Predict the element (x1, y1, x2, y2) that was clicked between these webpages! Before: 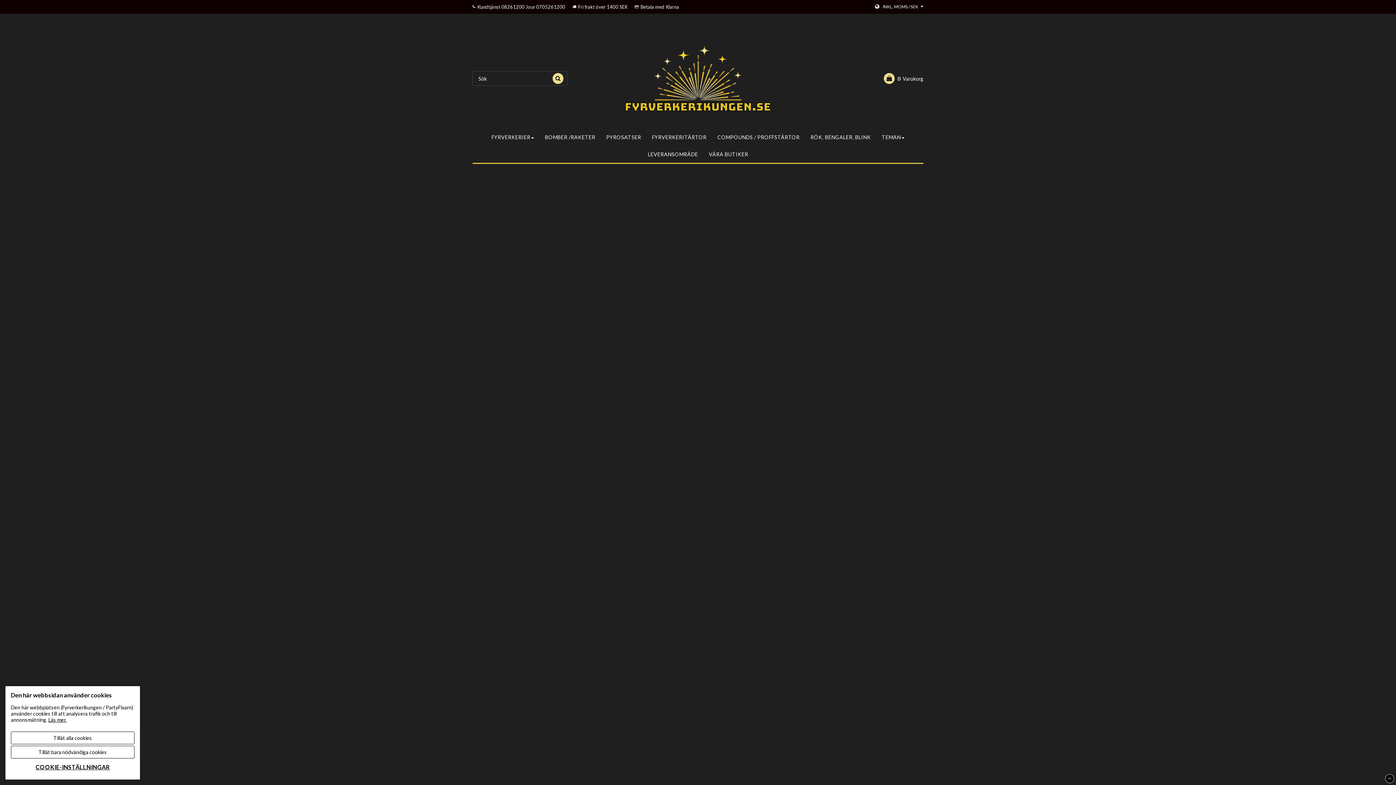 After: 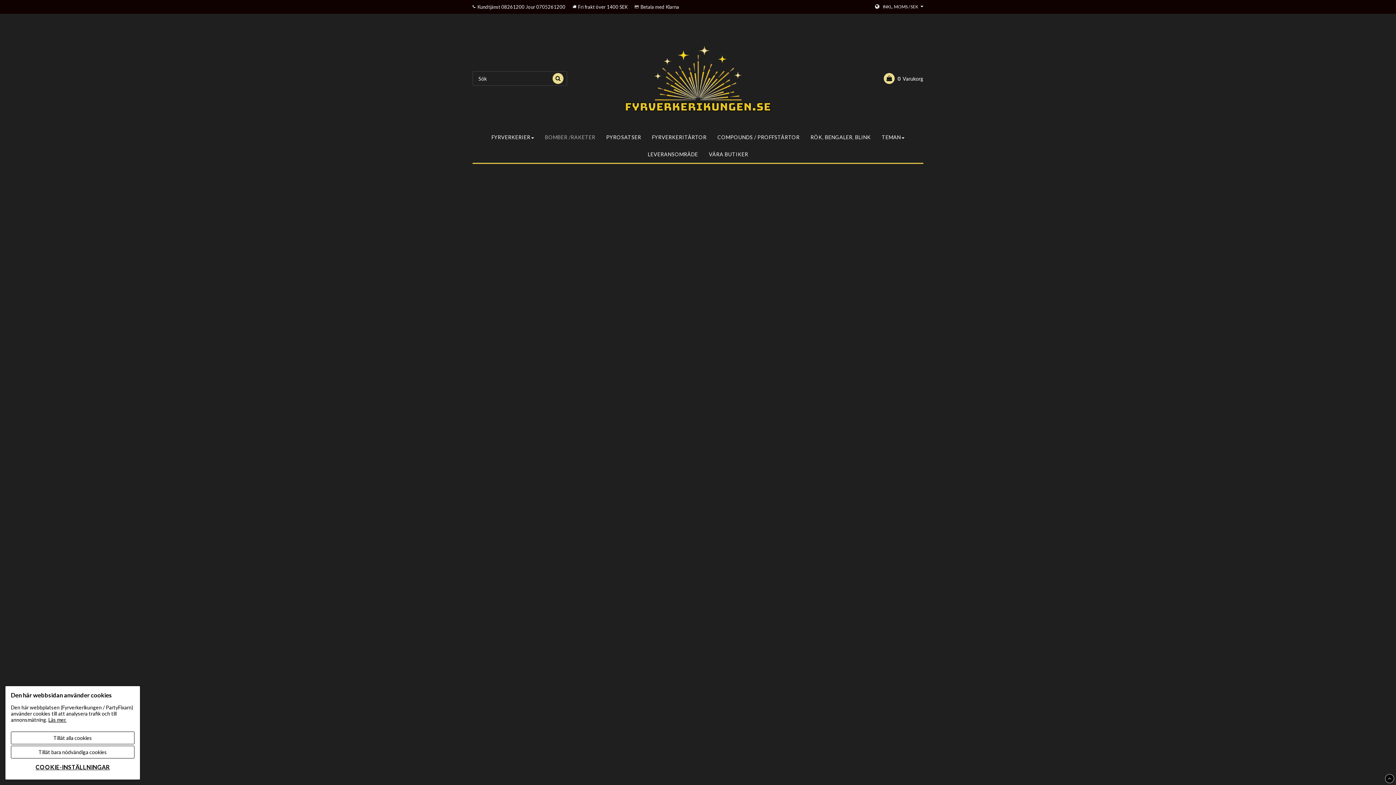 Action: bbox: (539, 128, 600, 145) label: BOMBER /RAKETER